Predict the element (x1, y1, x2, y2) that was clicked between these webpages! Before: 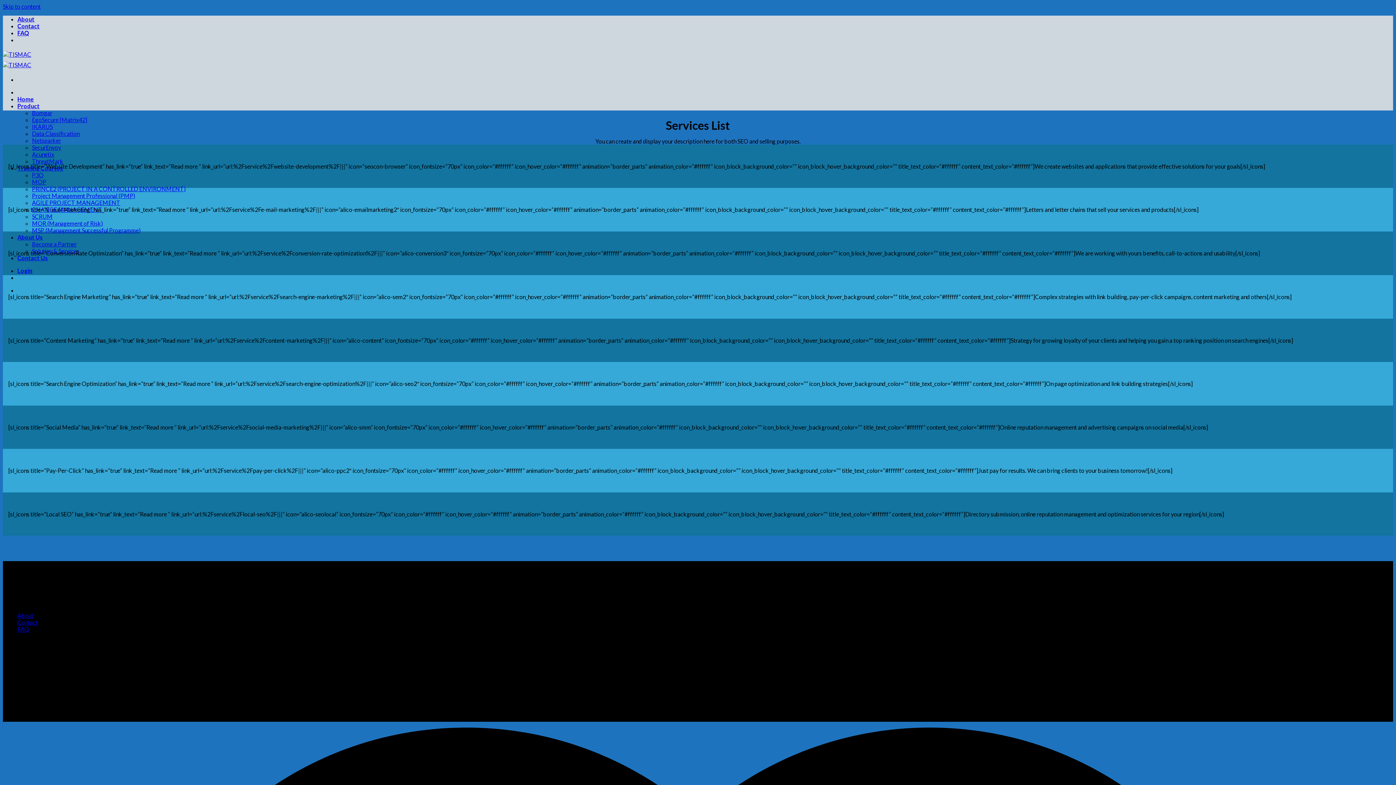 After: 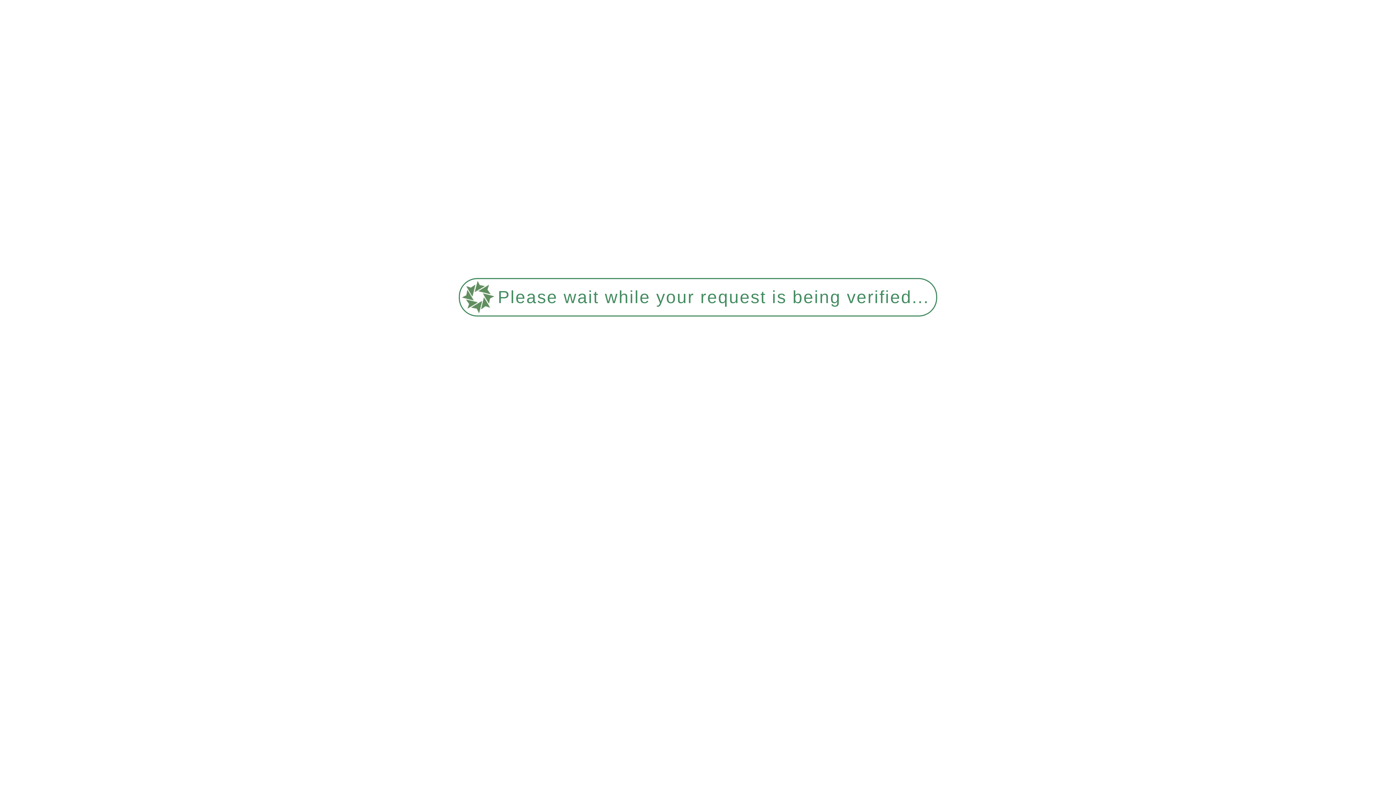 Action: label: Bomgar bbox: (32, 109, 52, 116)